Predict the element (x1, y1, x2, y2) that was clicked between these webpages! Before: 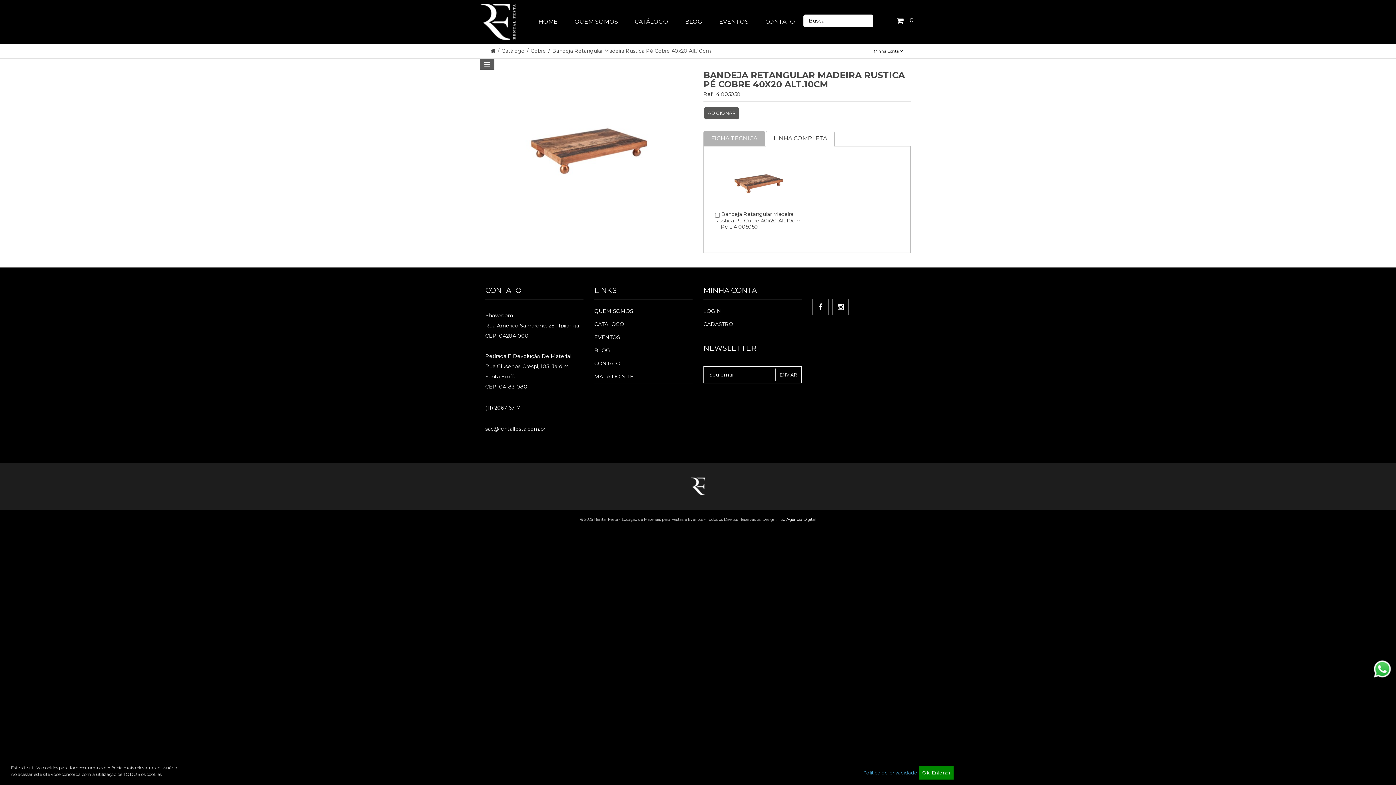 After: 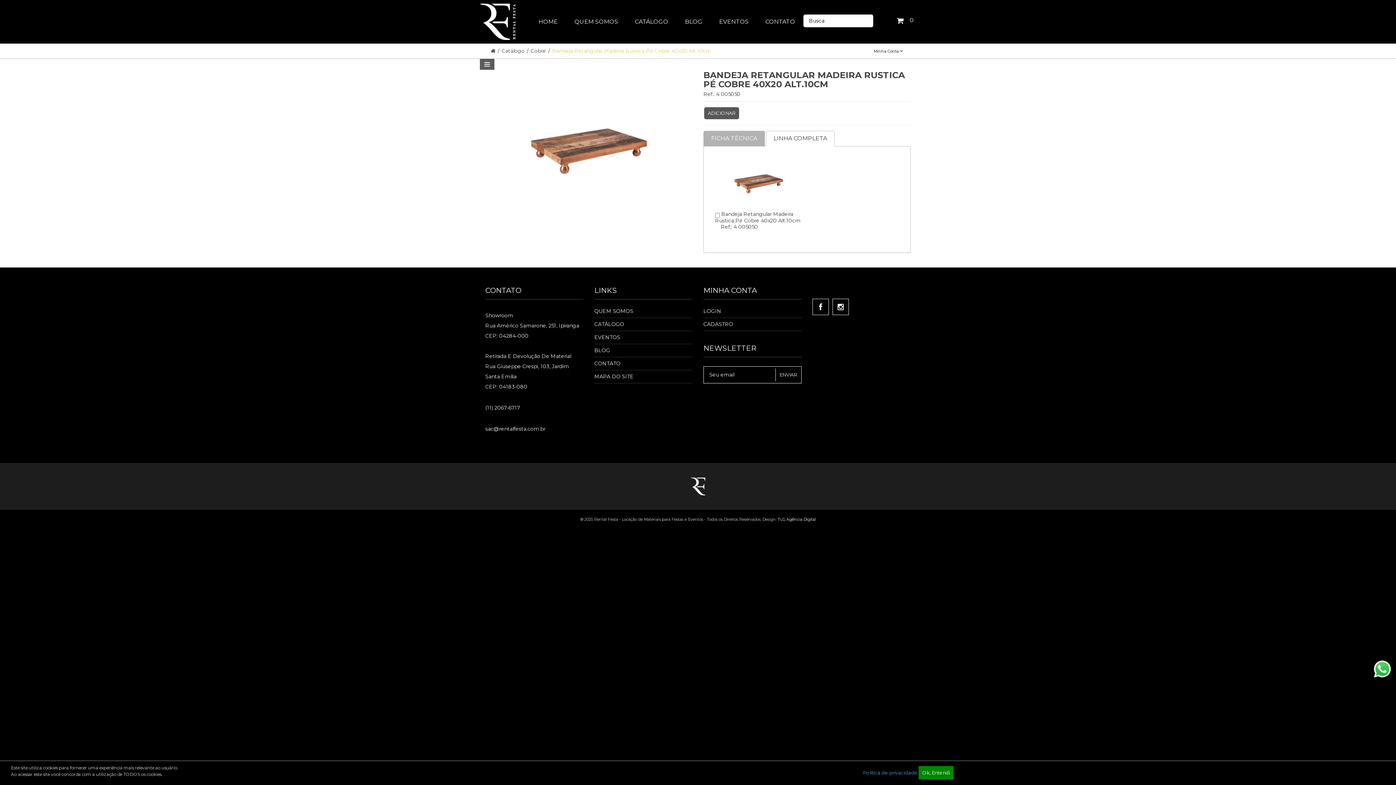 Action: label: Bandeja Retangular Madeira Rustica Pé Cobre 40x20 Alt.10cm bbox: (552, 47, 711, 54)